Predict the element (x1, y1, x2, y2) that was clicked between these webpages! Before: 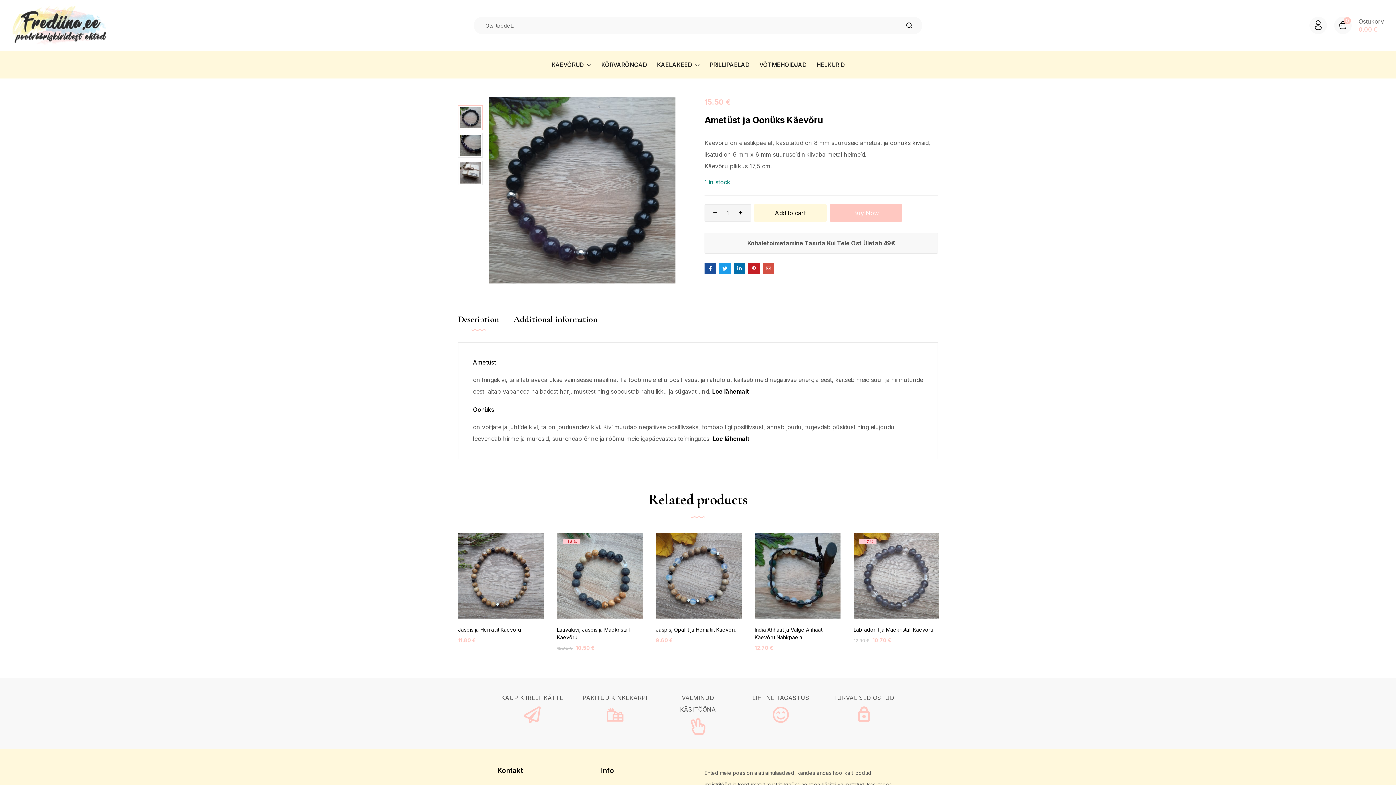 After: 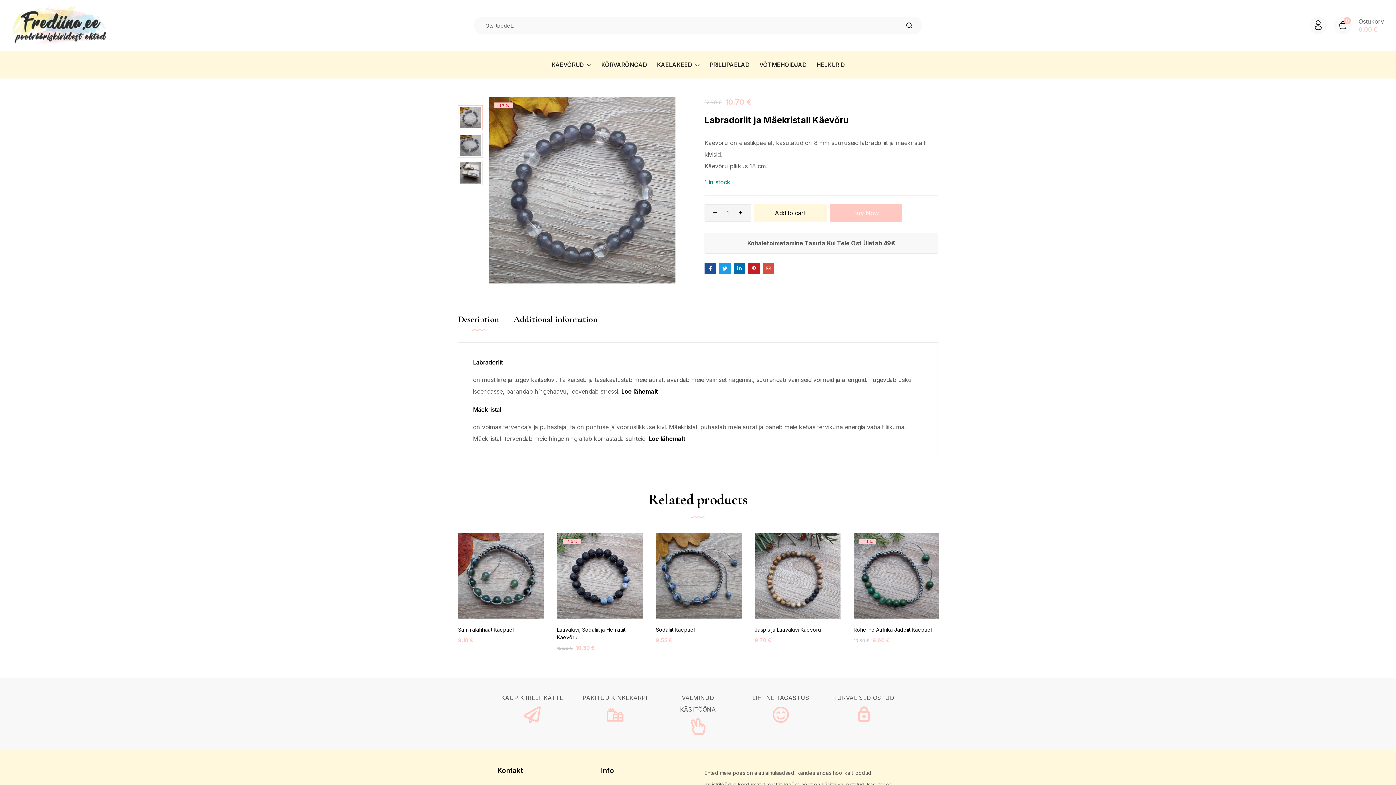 Action: label: Labradoriit ja Mäekristall Käevõru bbox: (853, 626, 933, 632)